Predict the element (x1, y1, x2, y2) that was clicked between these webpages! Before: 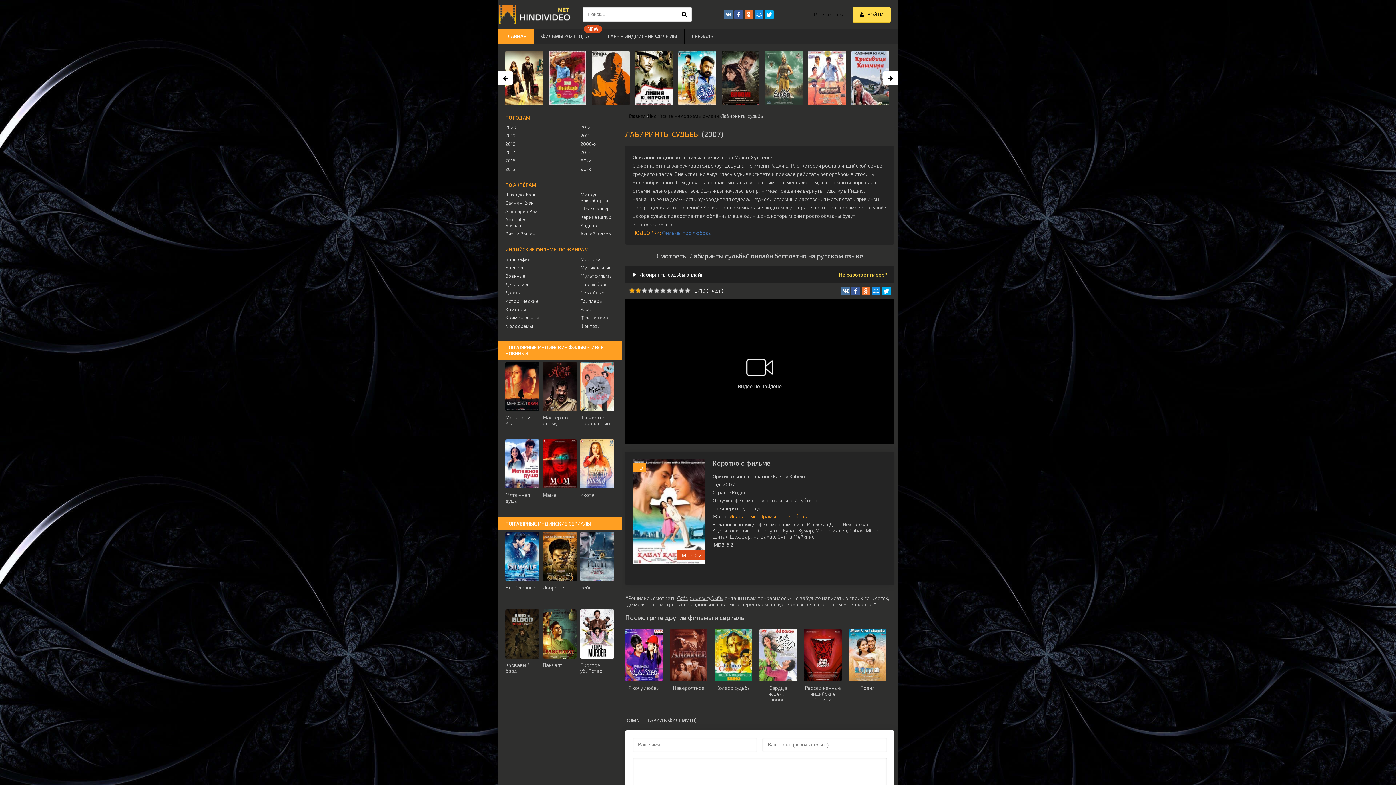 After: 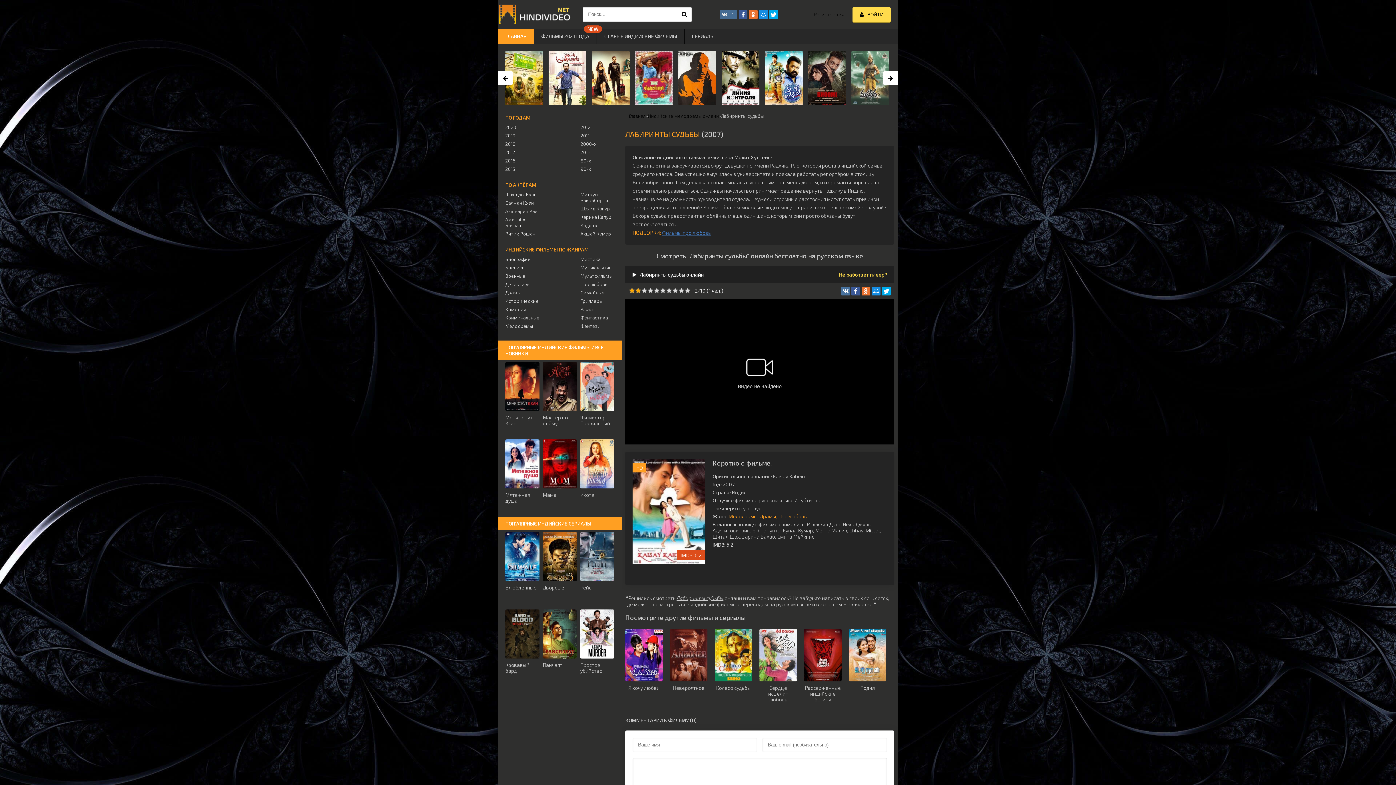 Action: bbox: (724, 10, 733, 18)